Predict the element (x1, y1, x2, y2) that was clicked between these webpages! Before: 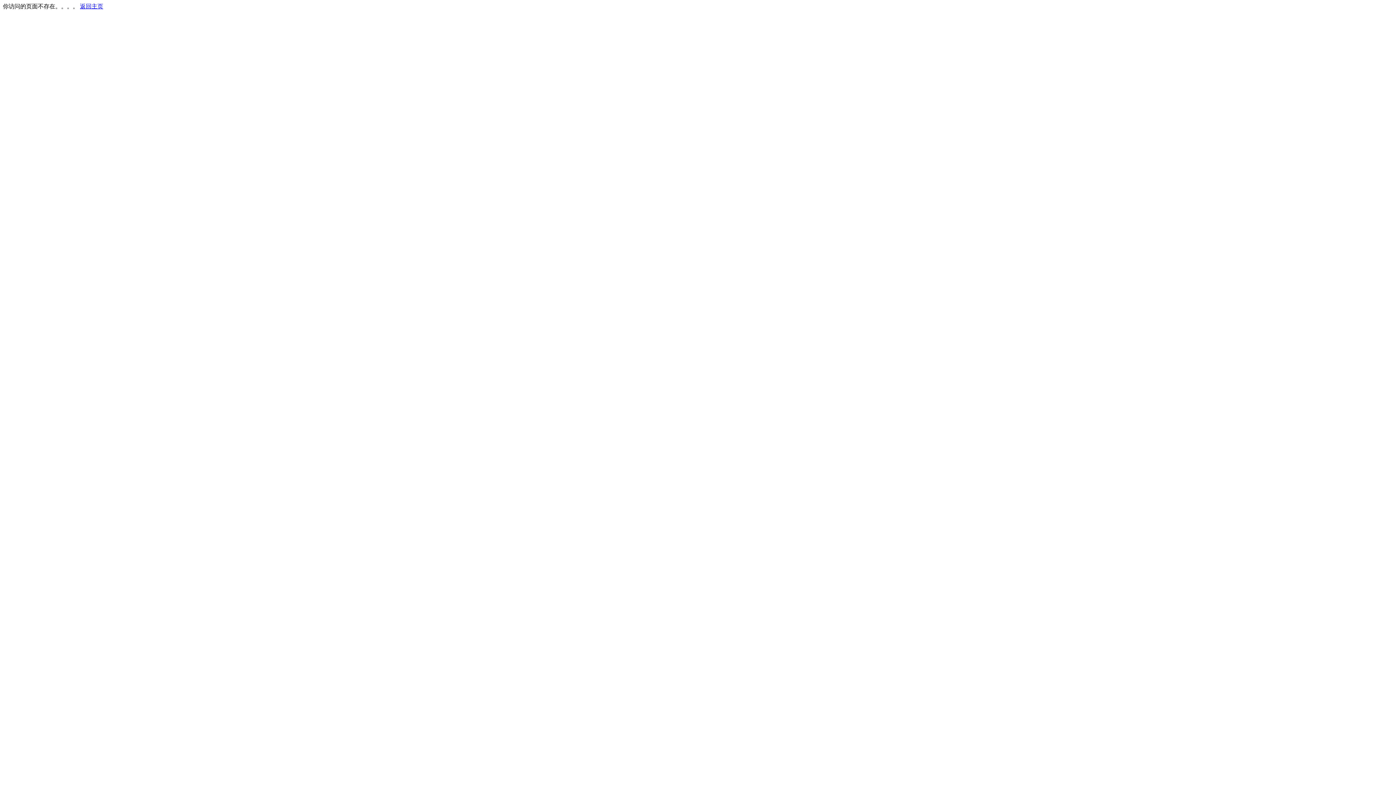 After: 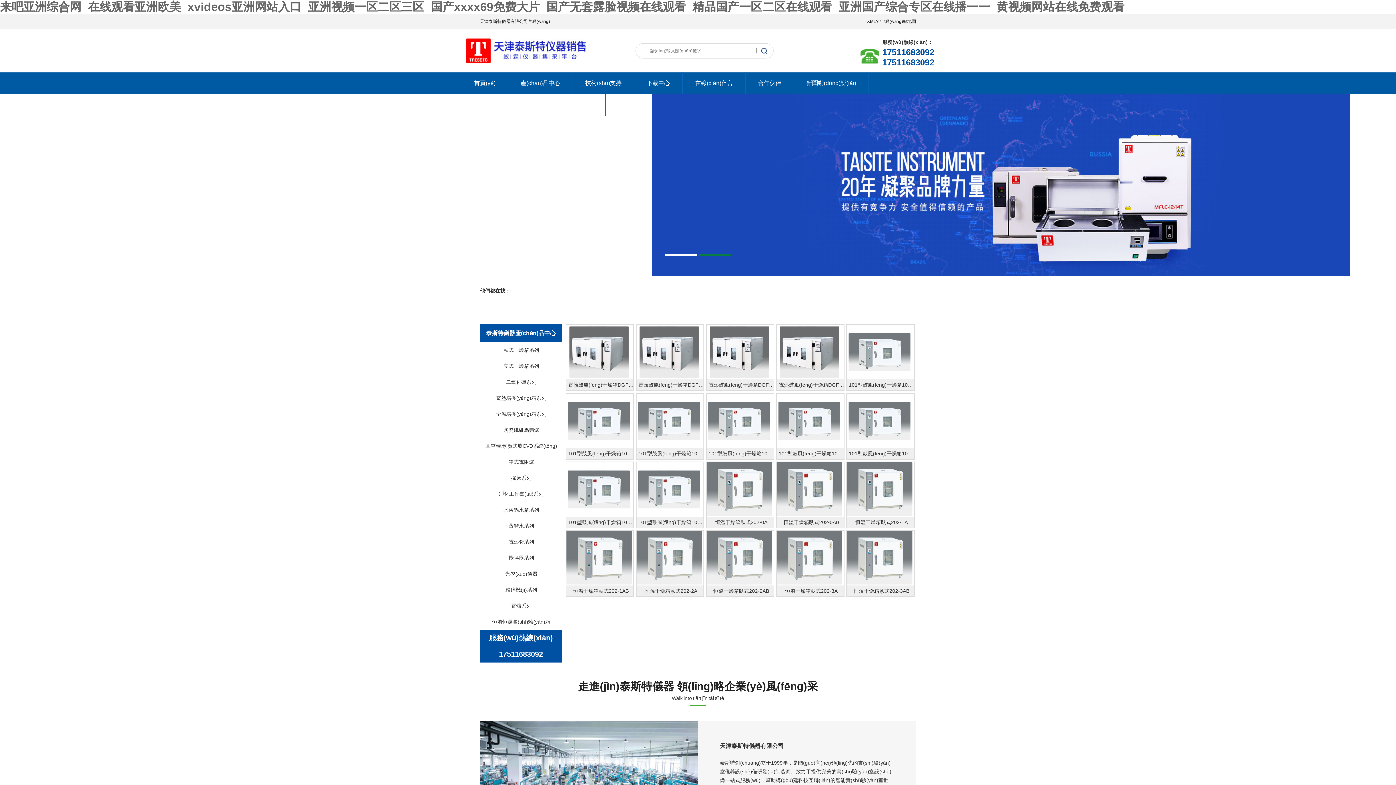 Action: bbox: (80, 3, 103, 9) label: 返回主页